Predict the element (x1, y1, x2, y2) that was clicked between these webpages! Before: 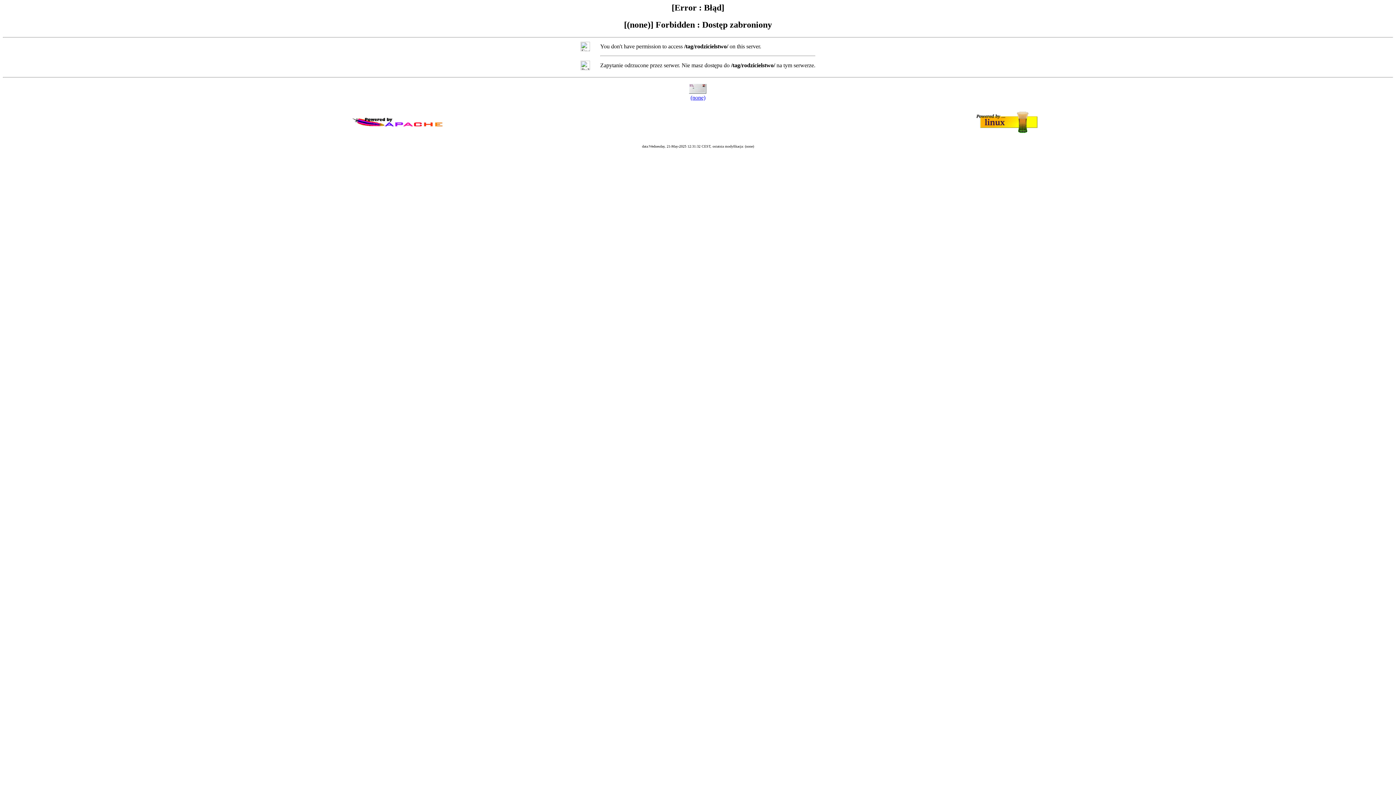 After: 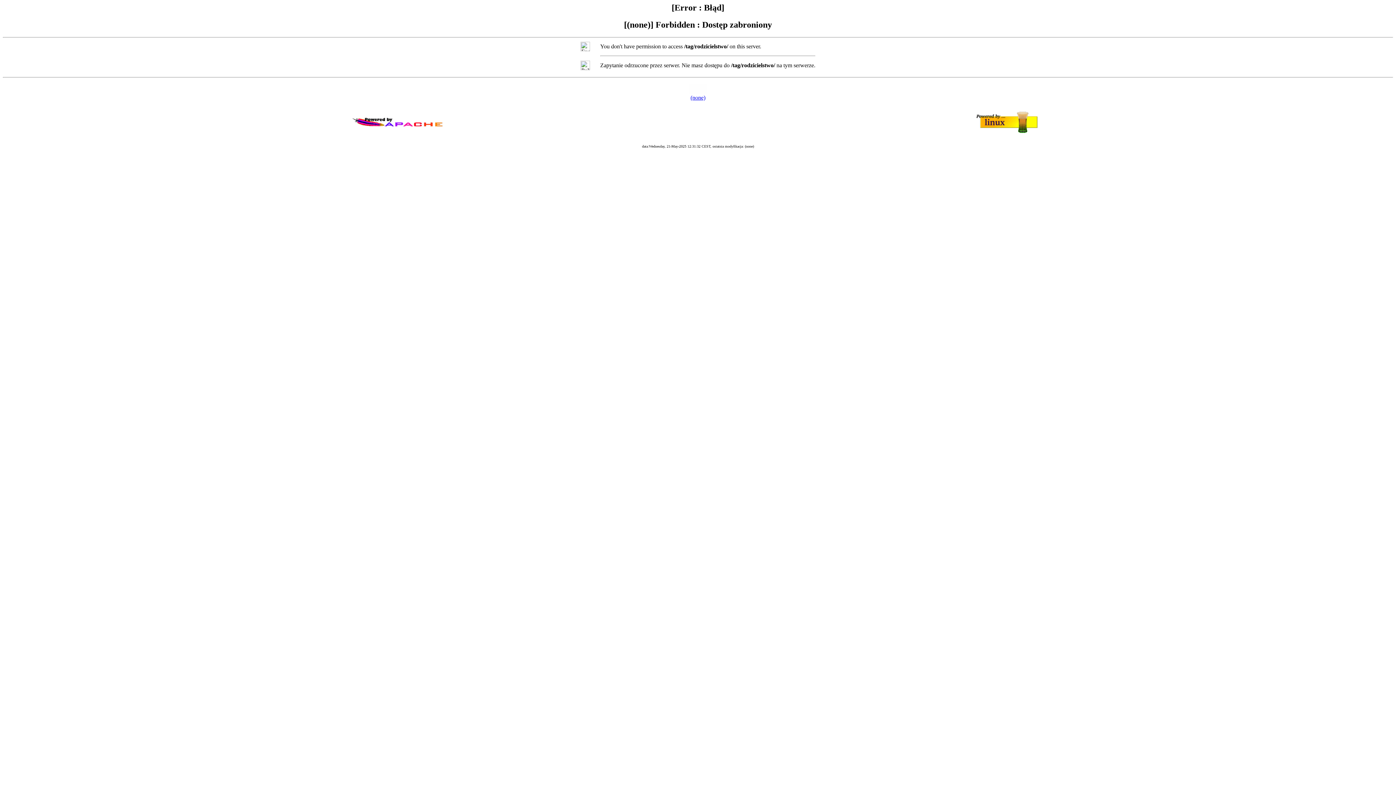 Action: bbox: (690, 94, 705, 100) label: (none)